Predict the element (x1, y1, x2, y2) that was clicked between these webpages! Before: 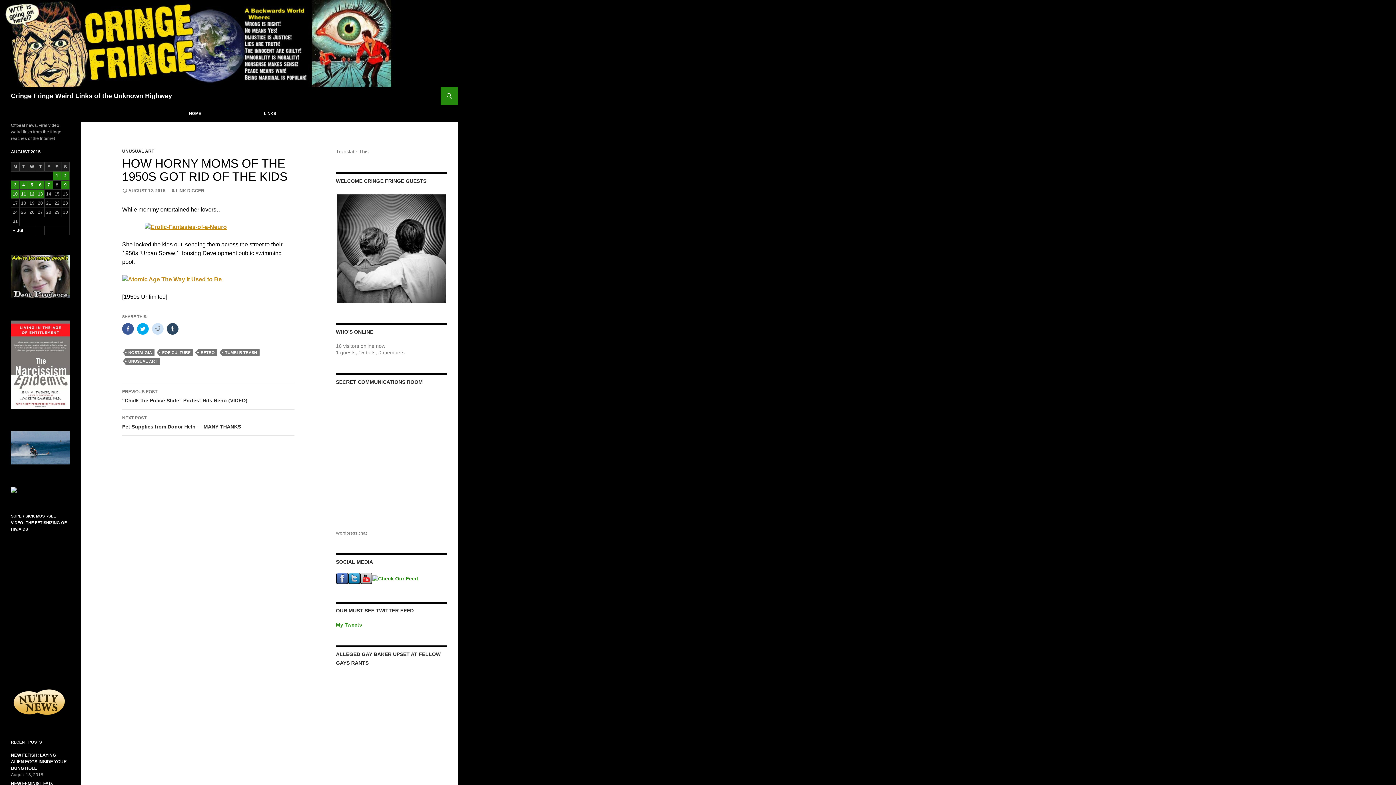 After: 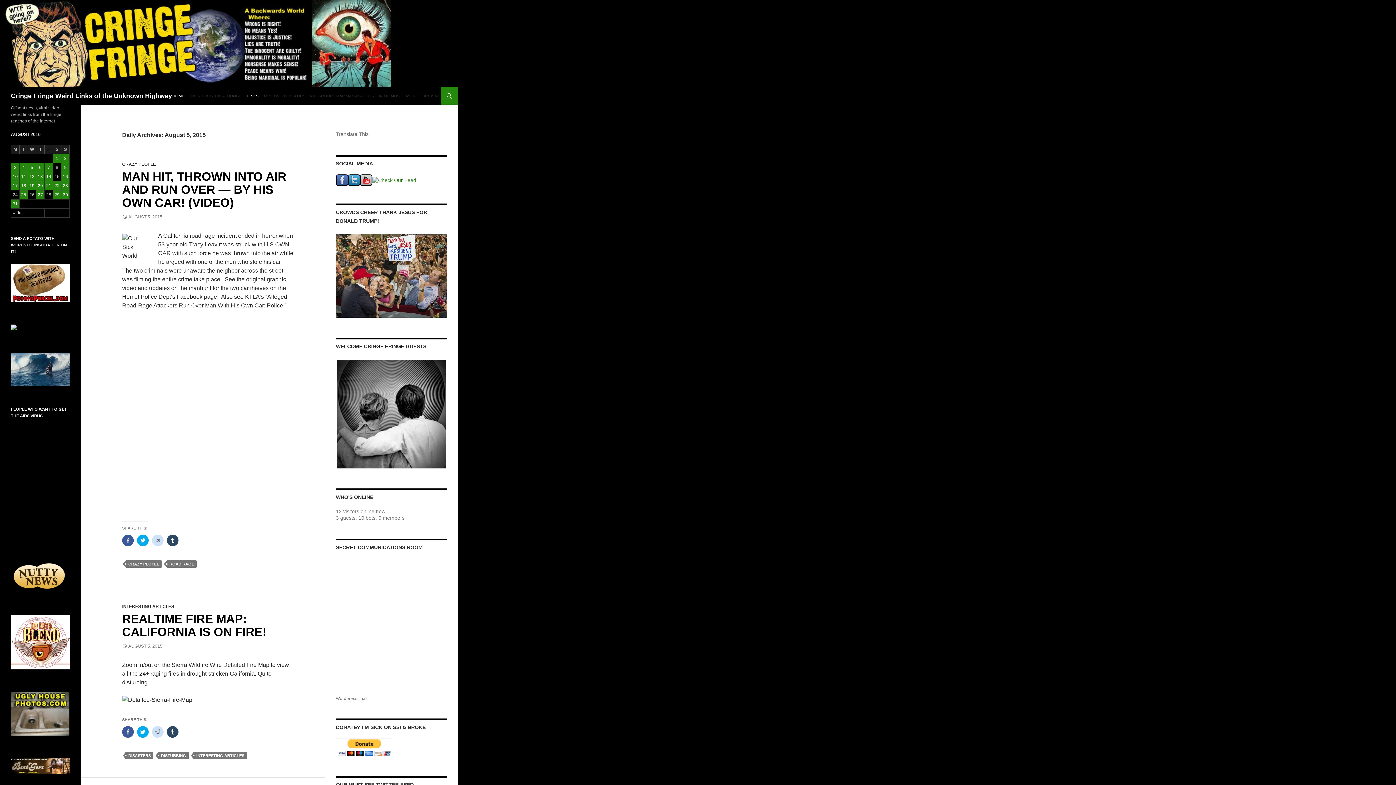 Action: label: 5 bbox: (28, 180, 36, 189)